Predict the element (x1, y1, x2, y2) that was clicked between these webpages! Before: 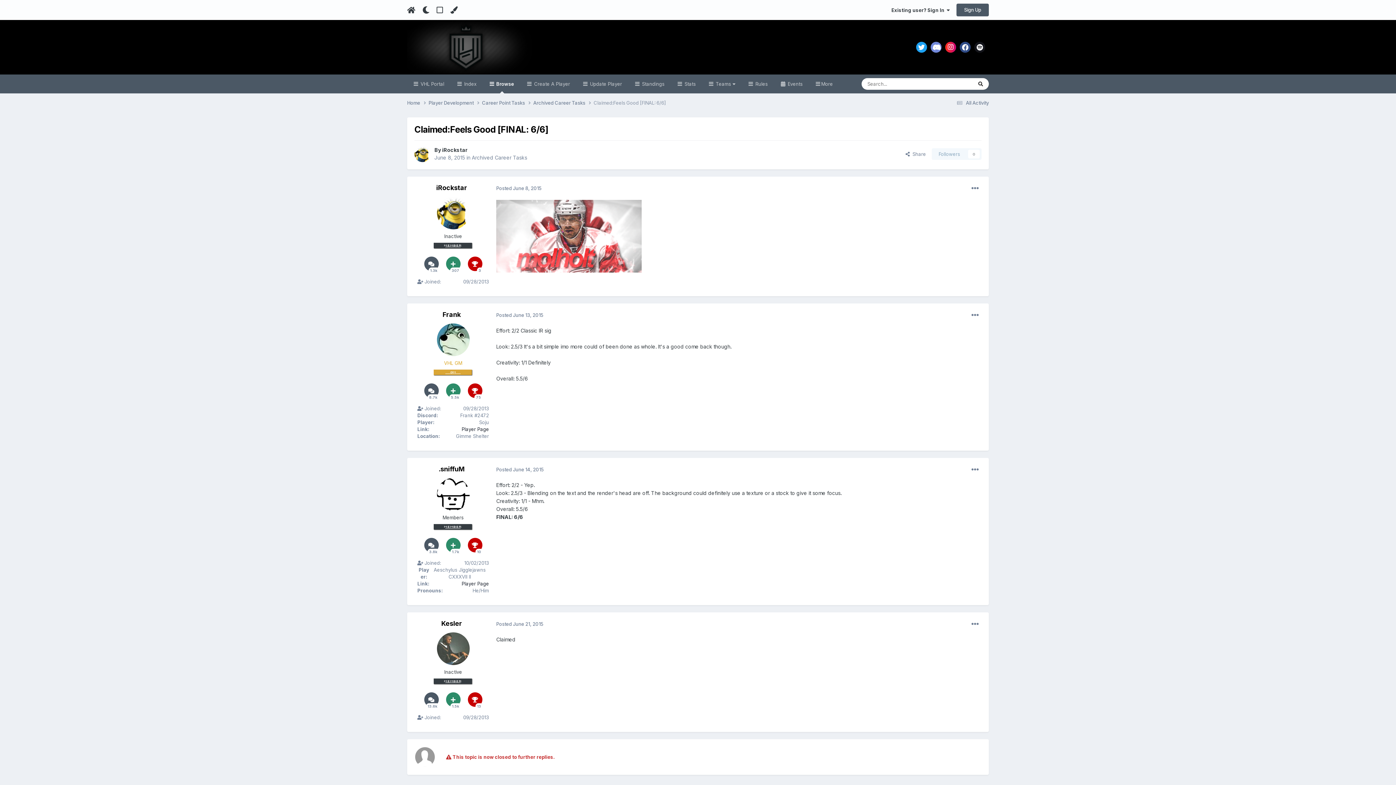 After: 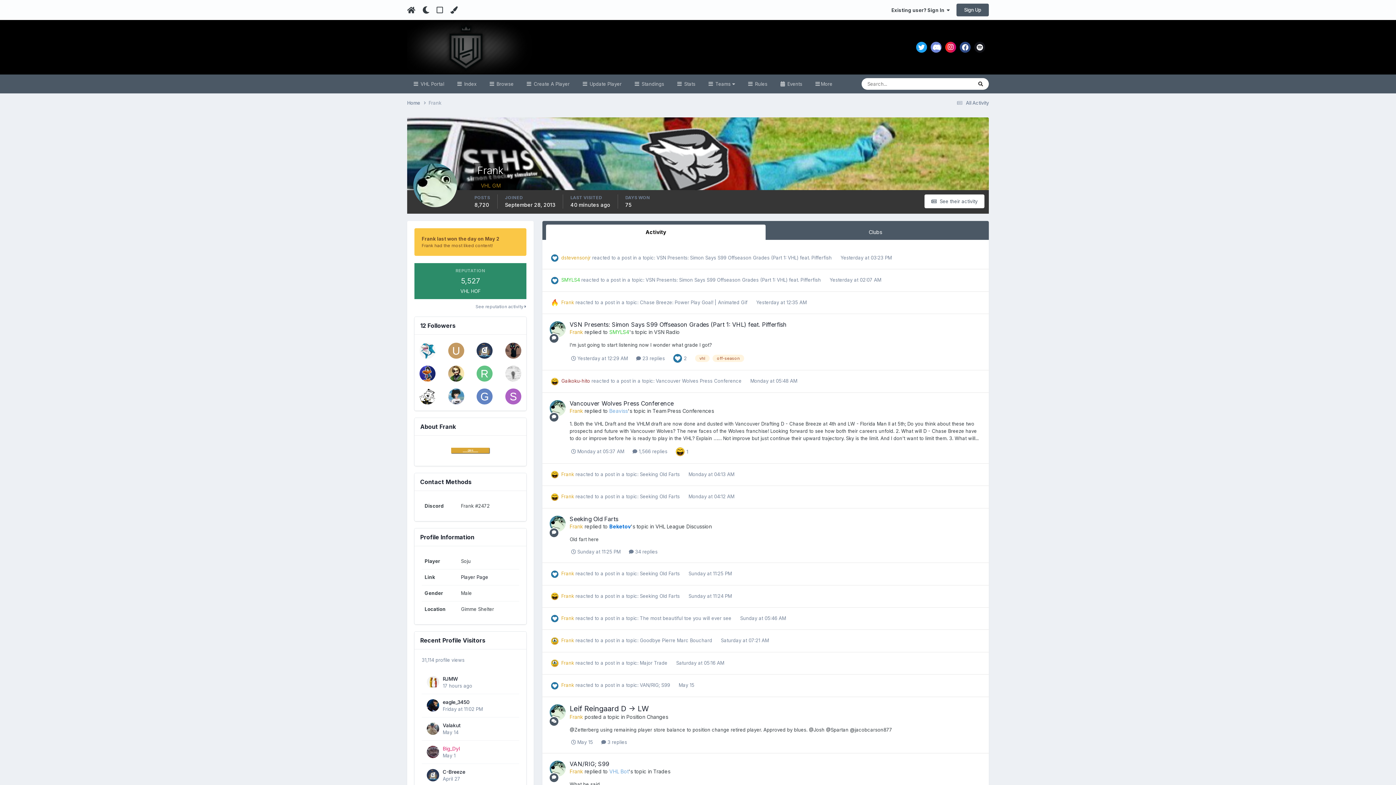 Action: label: Frank bbox: (442, 310, 460, 318)